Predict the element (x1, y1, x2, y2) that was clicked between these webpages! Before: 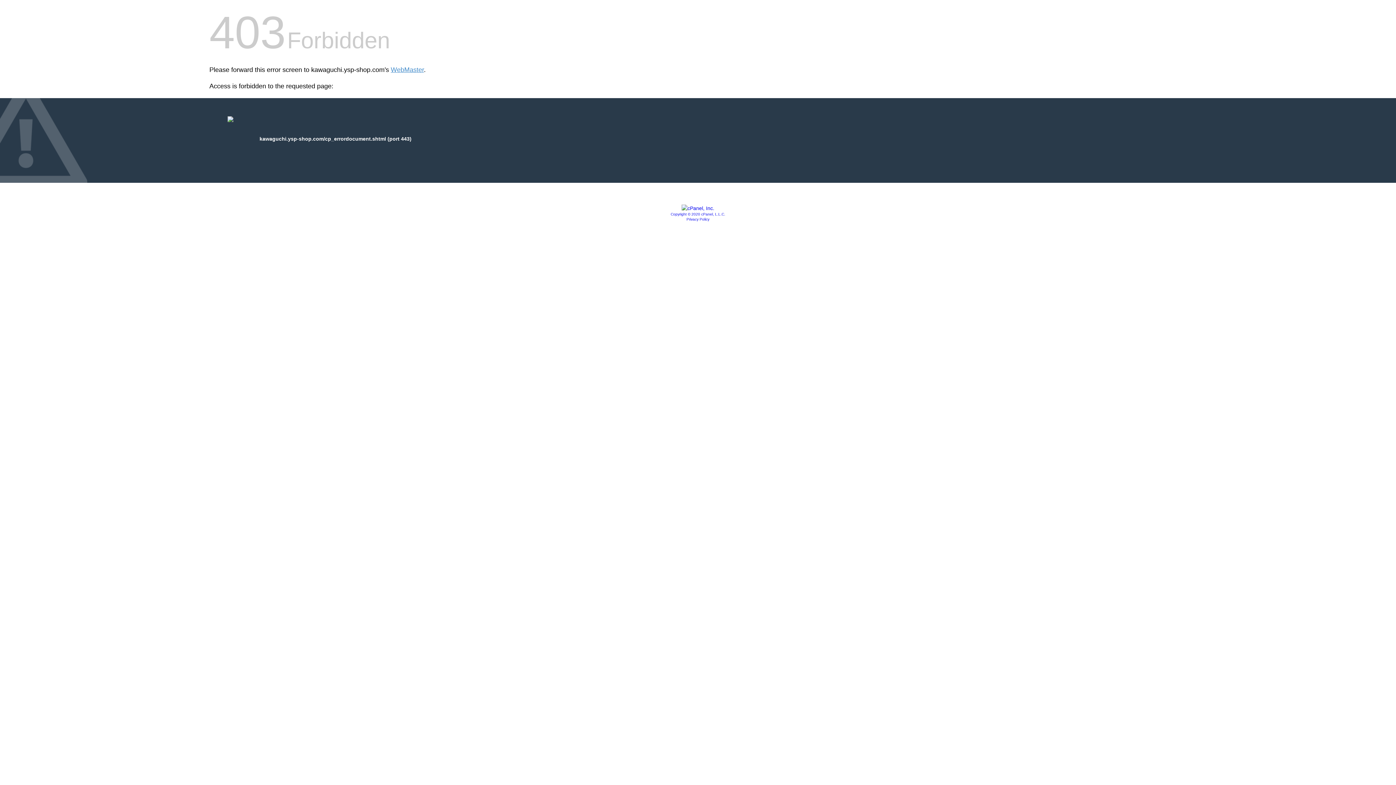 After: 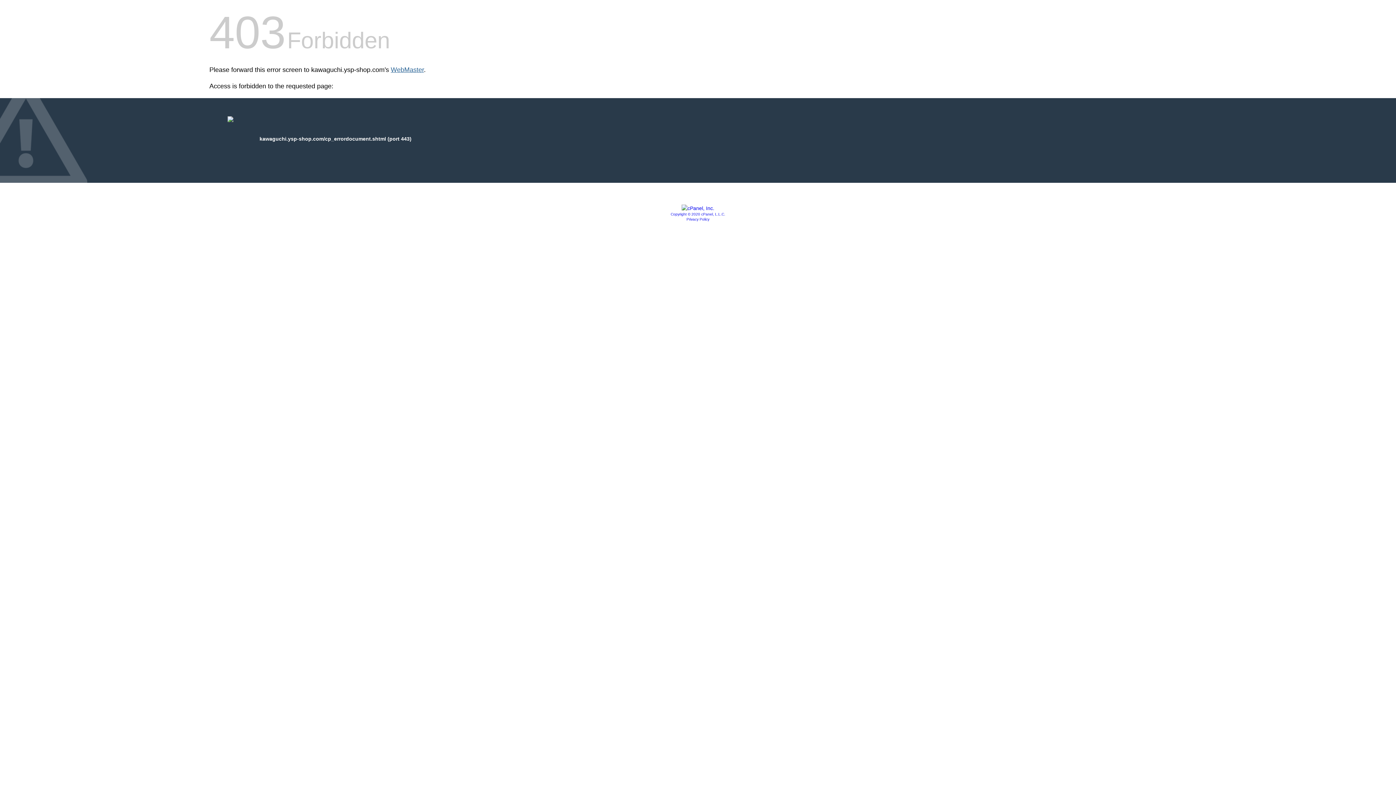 Action: bbox: (390, 66, 424, 73) label: WebMaster